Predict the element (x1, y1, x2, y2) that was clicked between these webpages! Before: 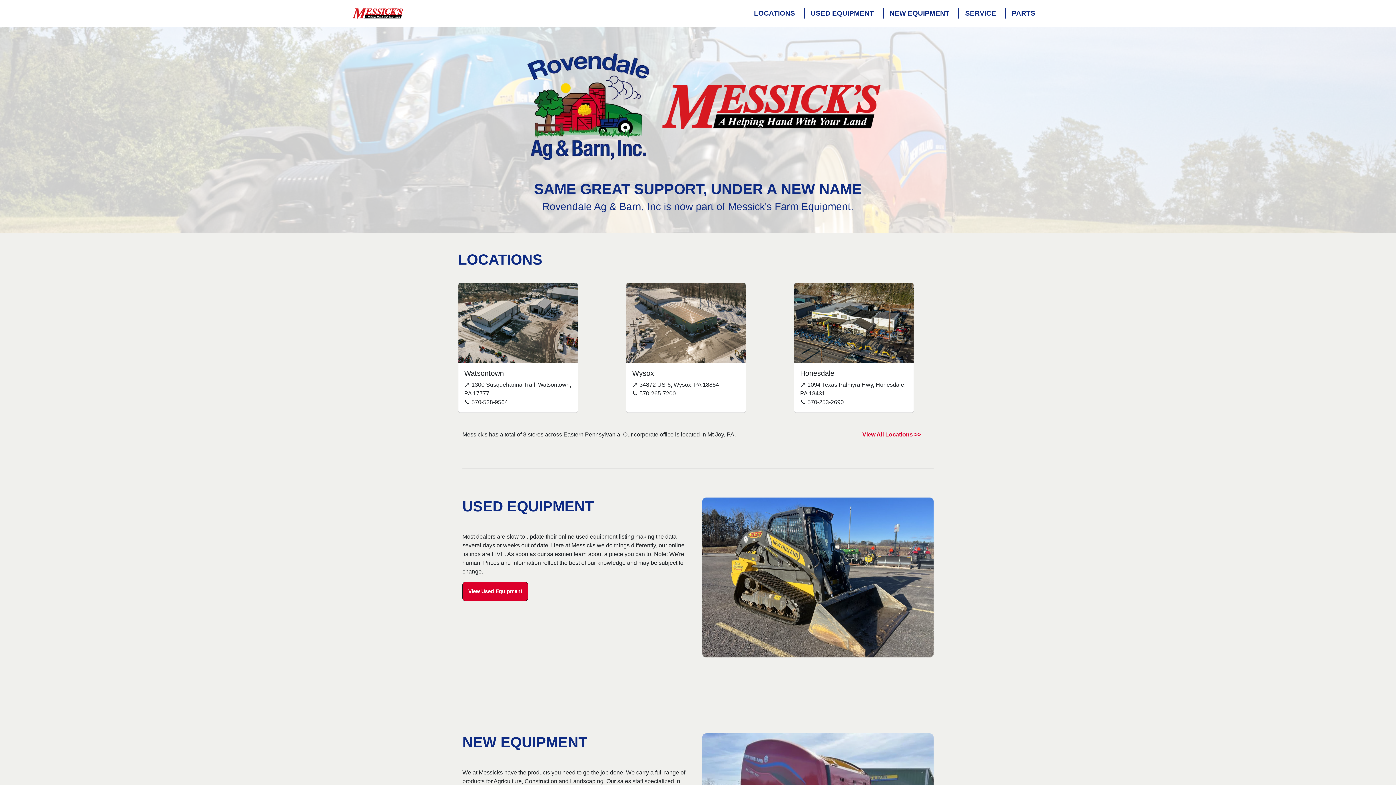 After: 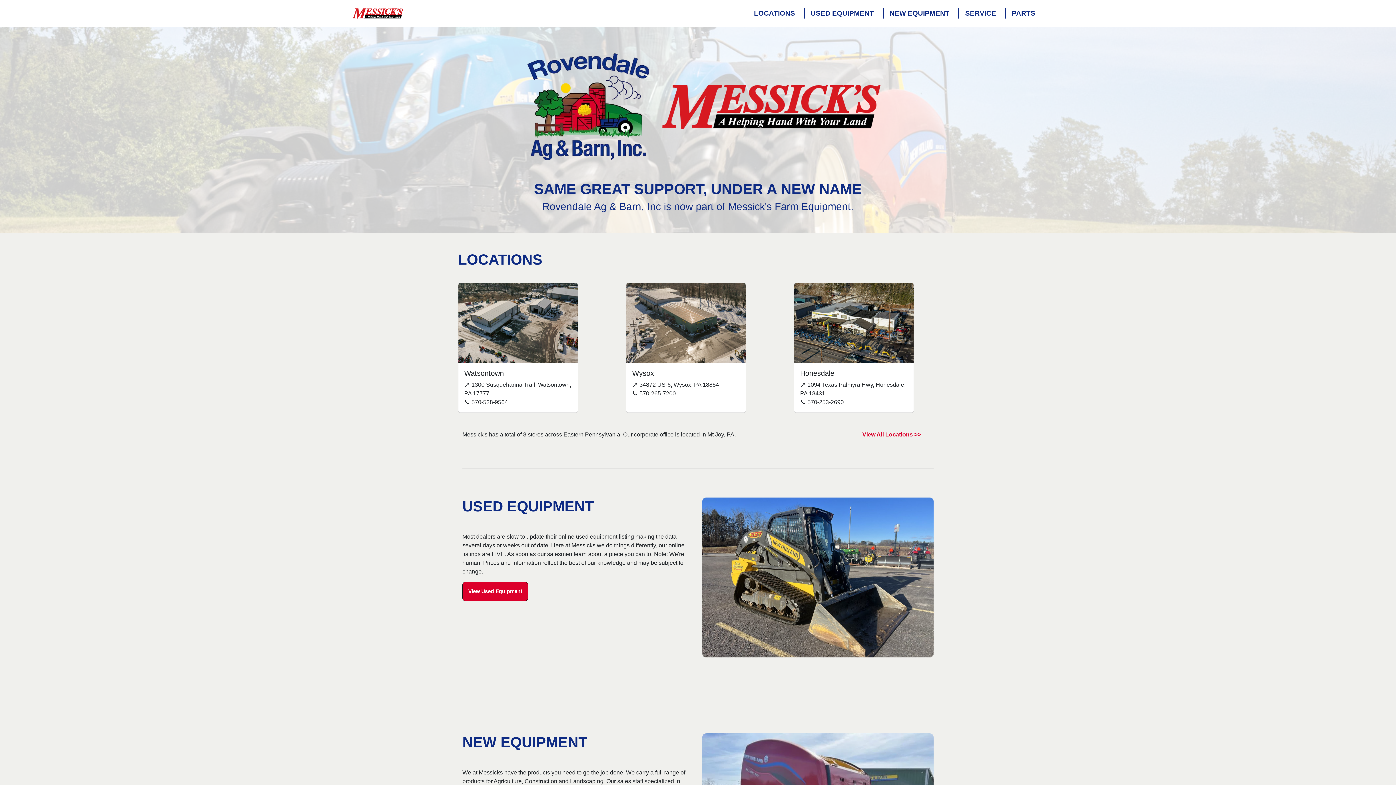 Action: bbox: (662, 100, 880, 106)